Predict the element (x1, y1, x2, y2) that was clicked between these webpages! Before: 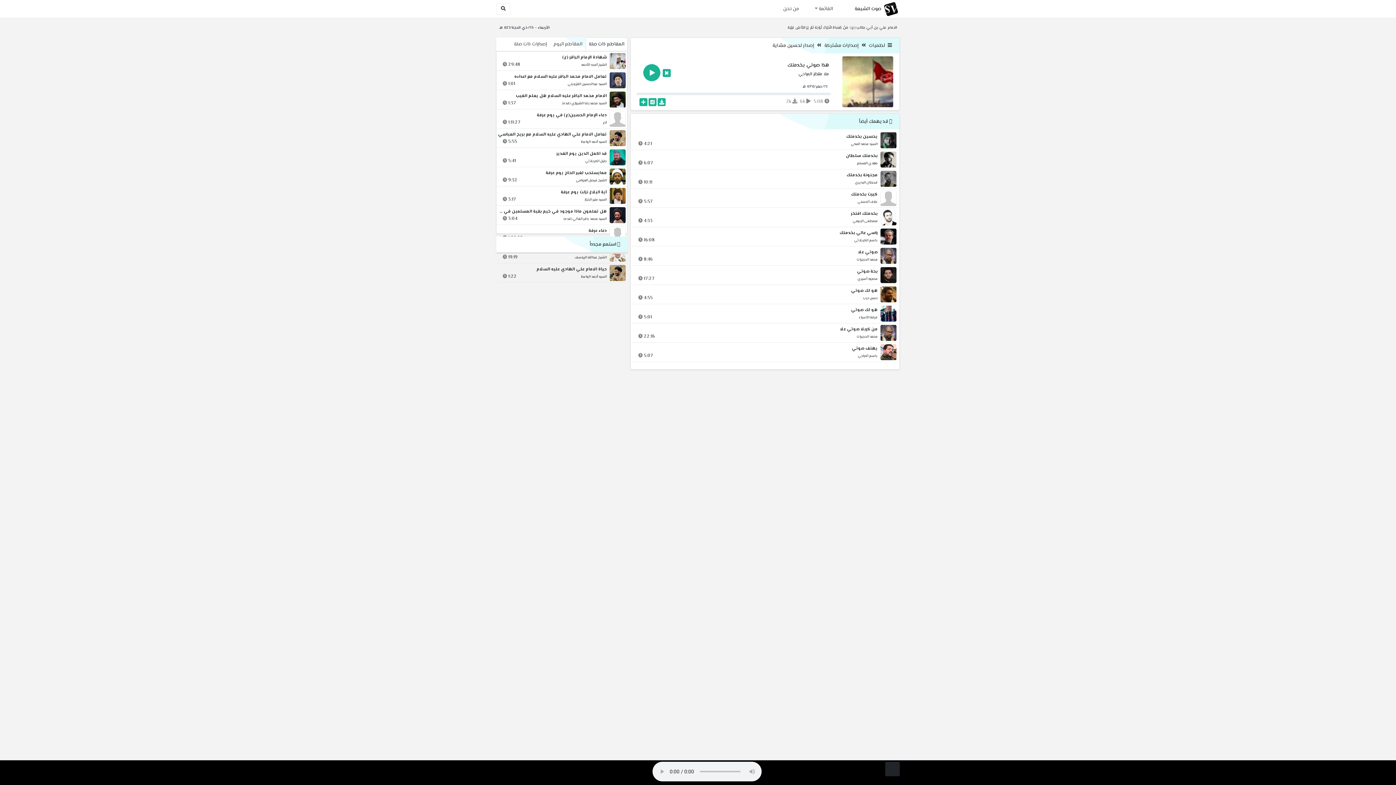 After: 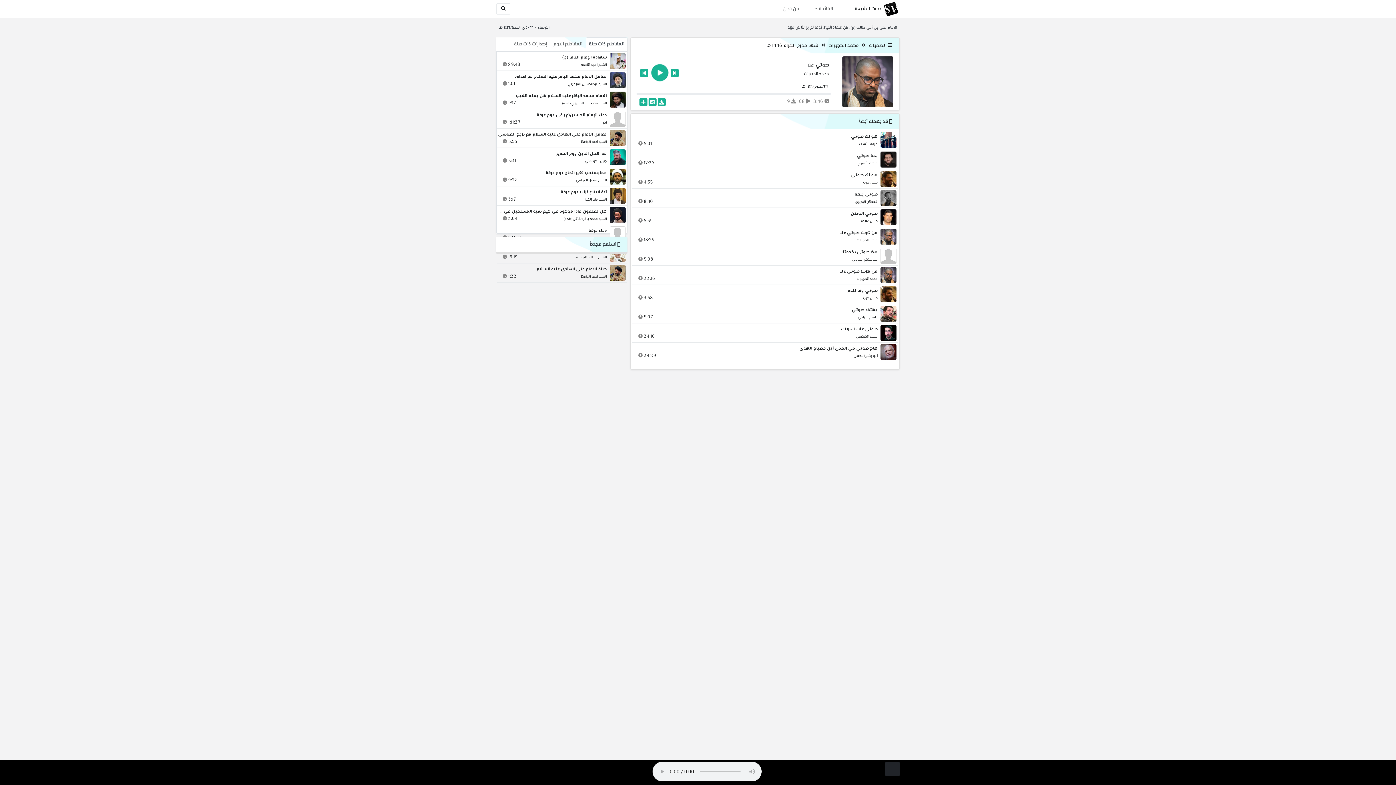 Action: bbox: (881, 250, 894, 261)